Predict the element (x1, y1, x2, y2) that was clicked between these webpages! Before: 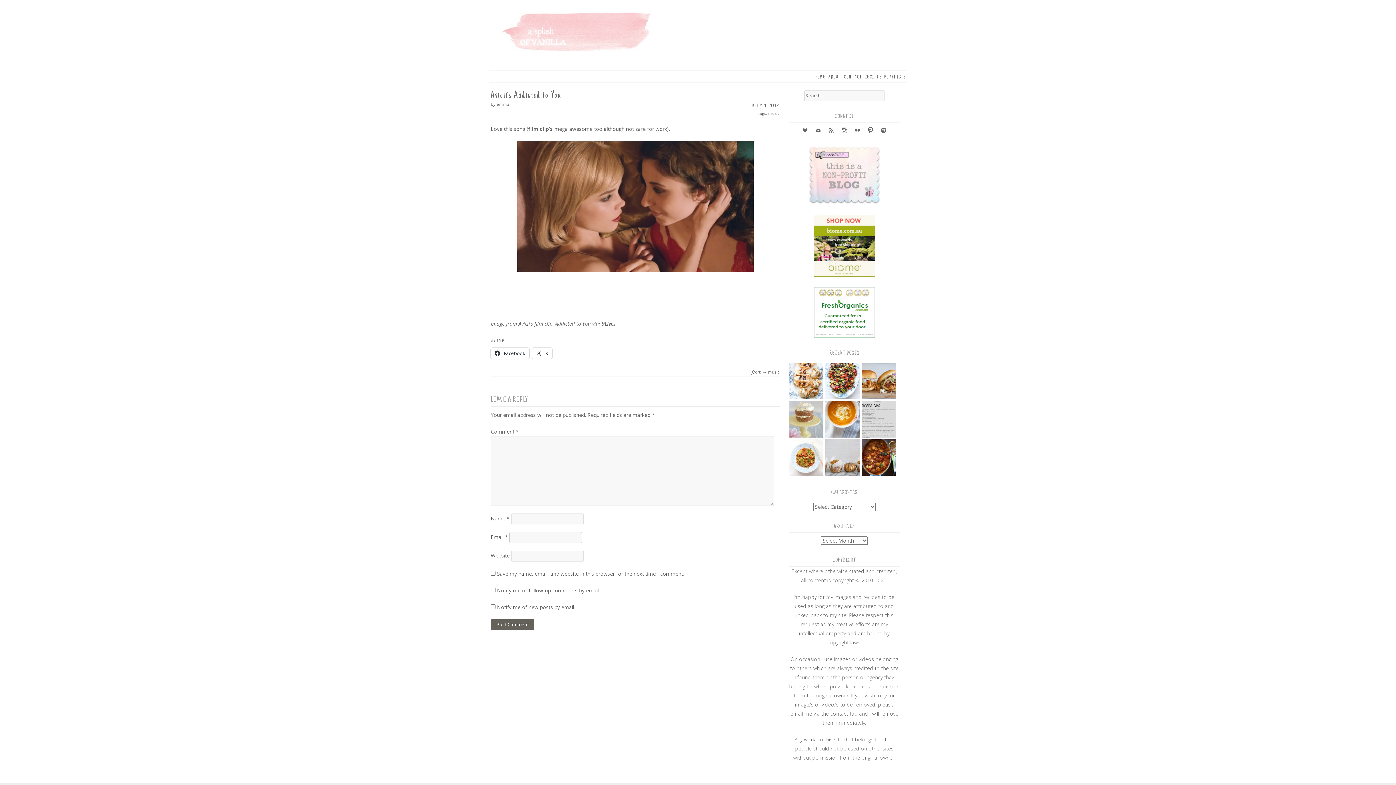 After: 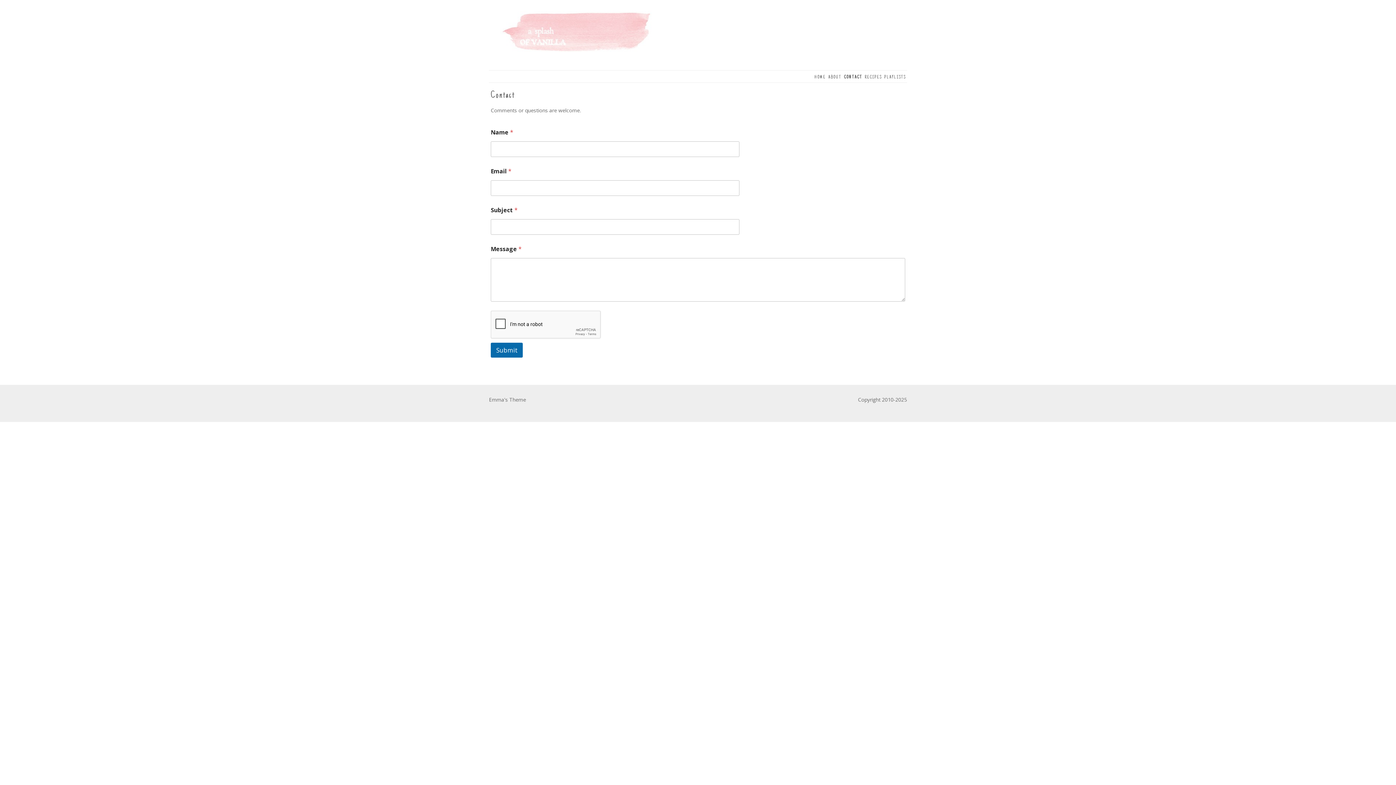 Action: bbox: (844, 74, 862, 80) label: CONTACT